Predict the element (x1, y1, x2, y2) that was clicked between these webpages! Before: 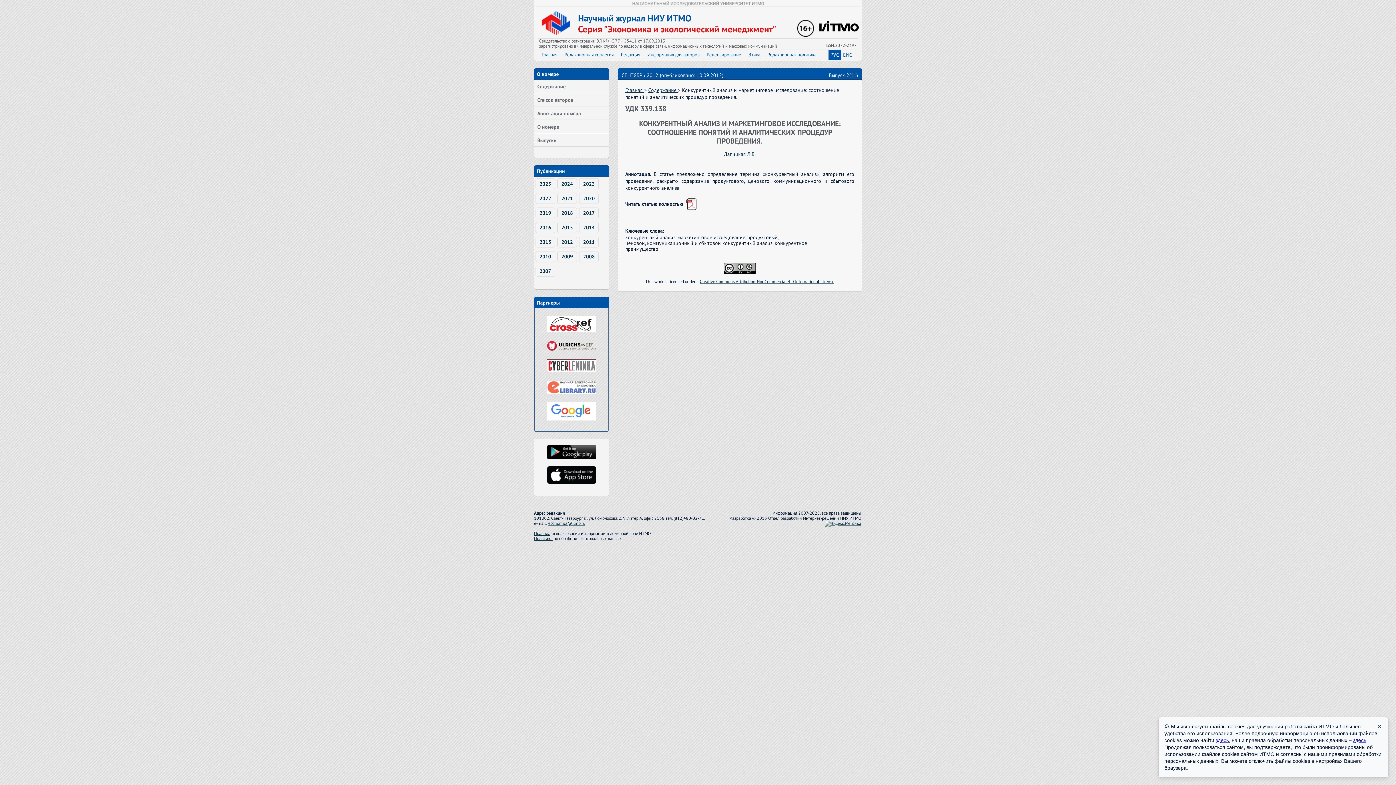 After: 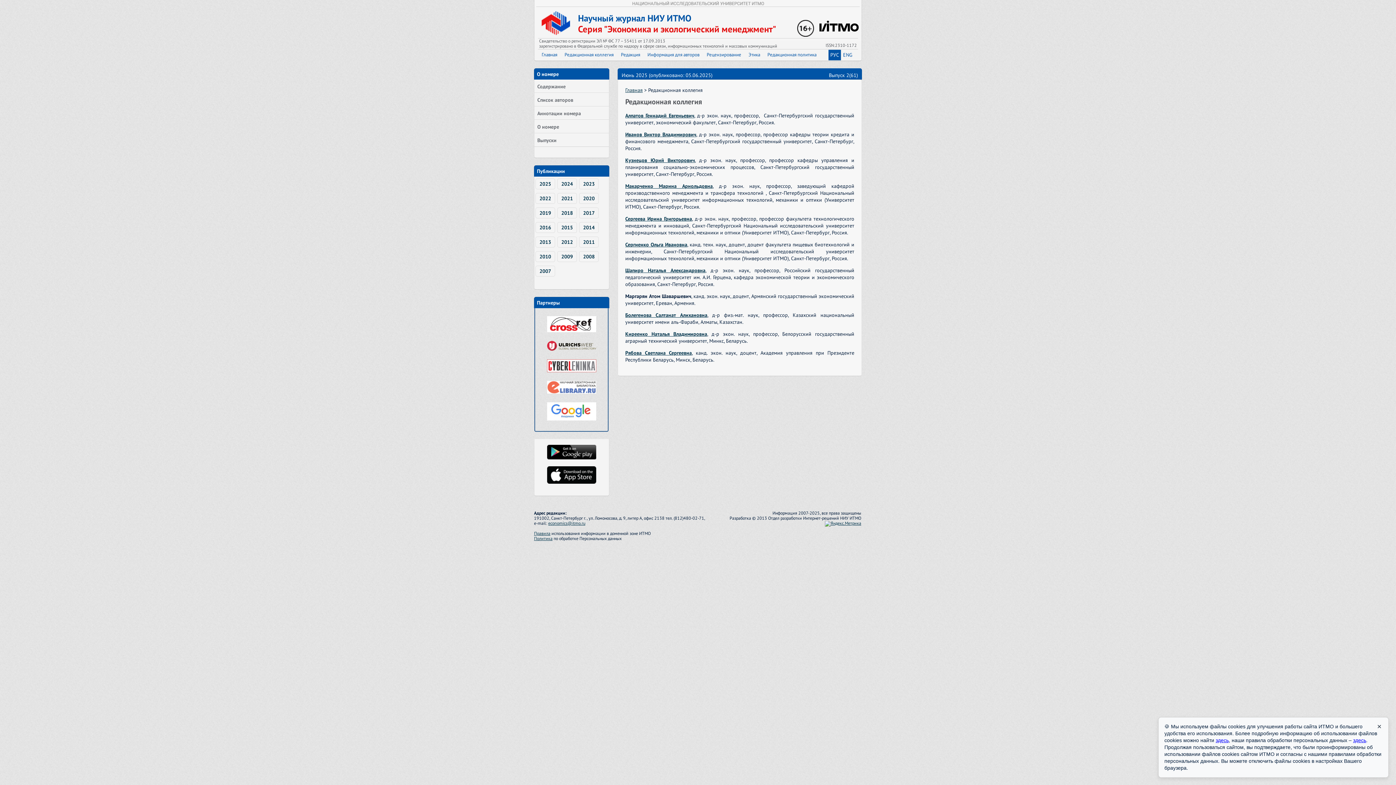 Action: label: Редакционная коллегия bbox: (561, 49, 617, 60)